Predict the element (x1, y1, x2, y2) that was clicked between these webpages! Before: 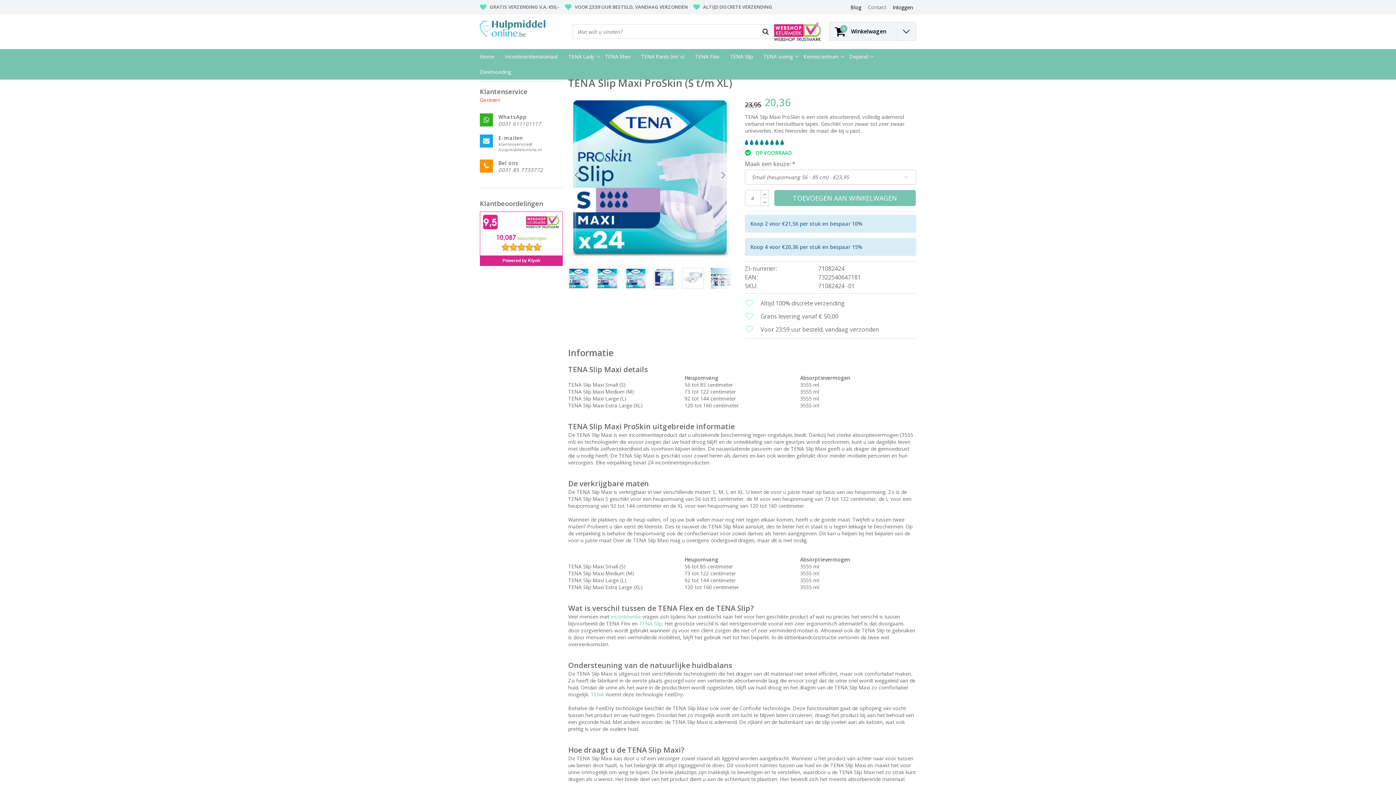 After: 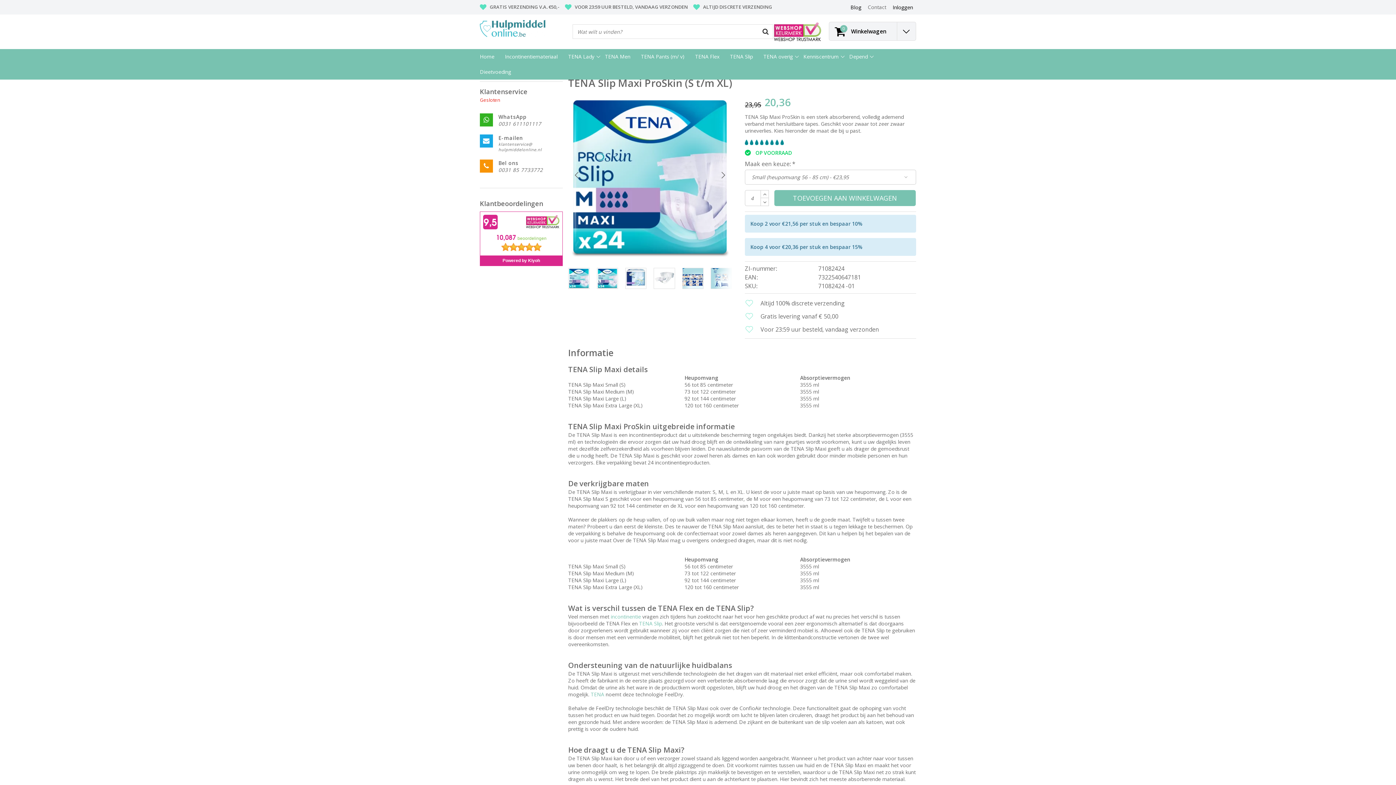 Action: bbox: (596, 268, 618, 289)